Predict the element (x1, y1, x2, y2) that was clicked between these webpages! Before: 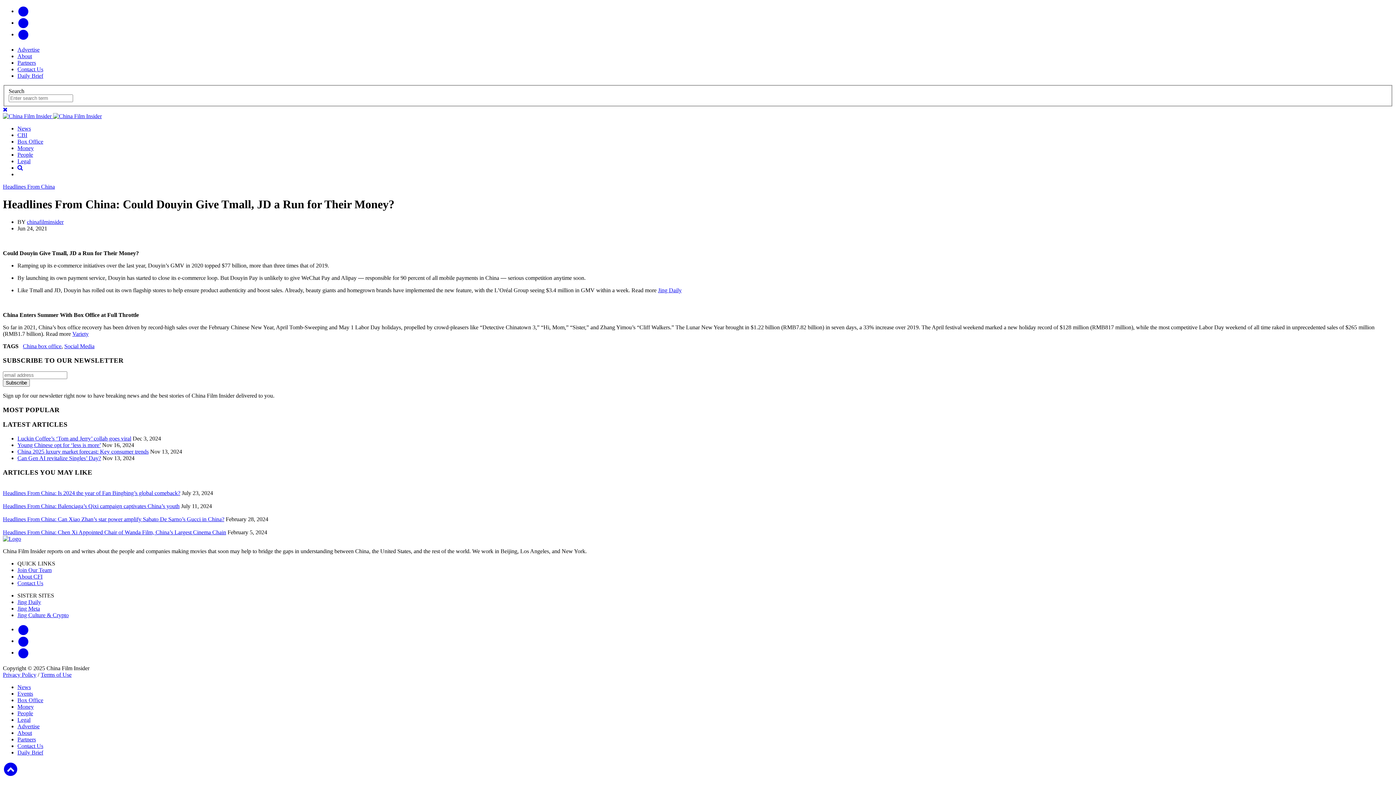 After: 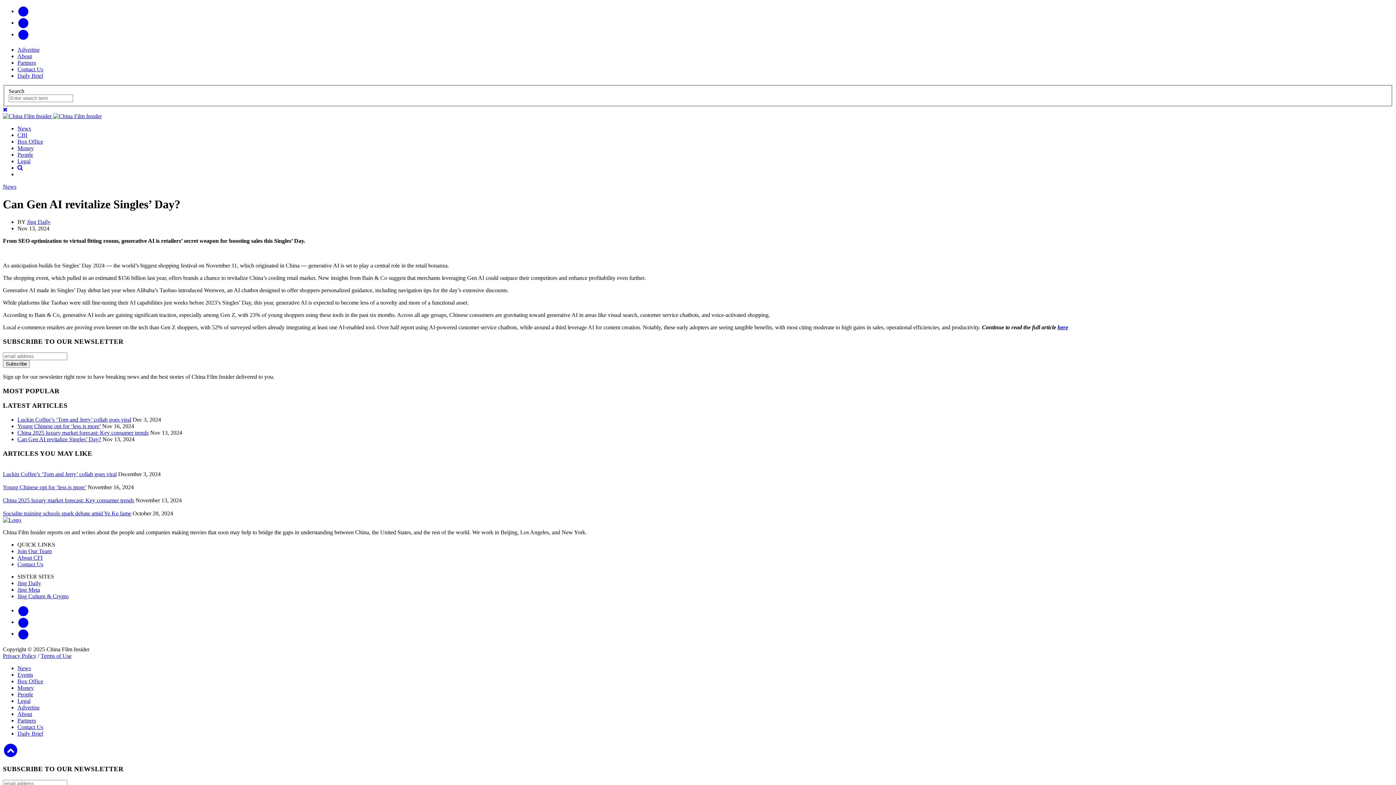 Action: label: Can Gen AI revitalize Singles’ Day? bbox: (17, 455, 101, 461)